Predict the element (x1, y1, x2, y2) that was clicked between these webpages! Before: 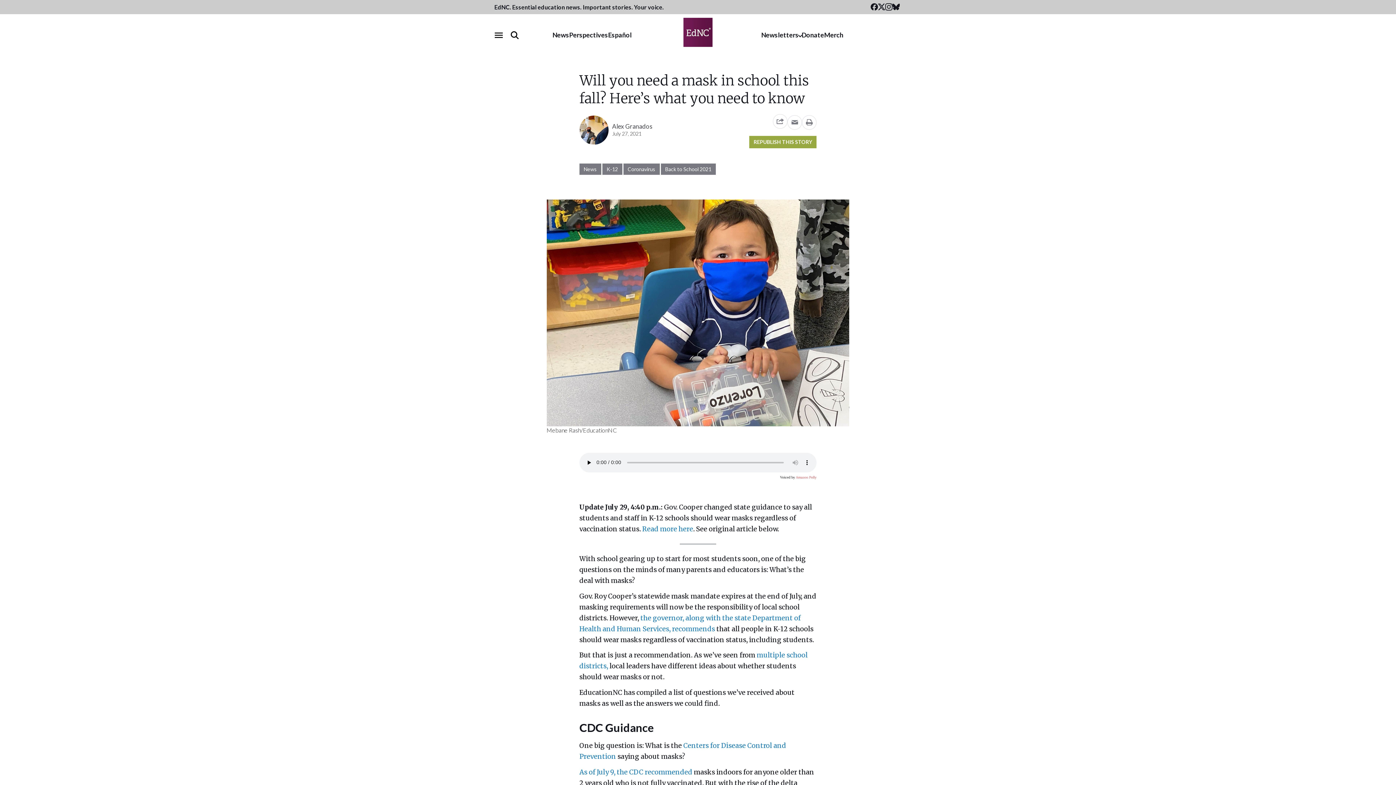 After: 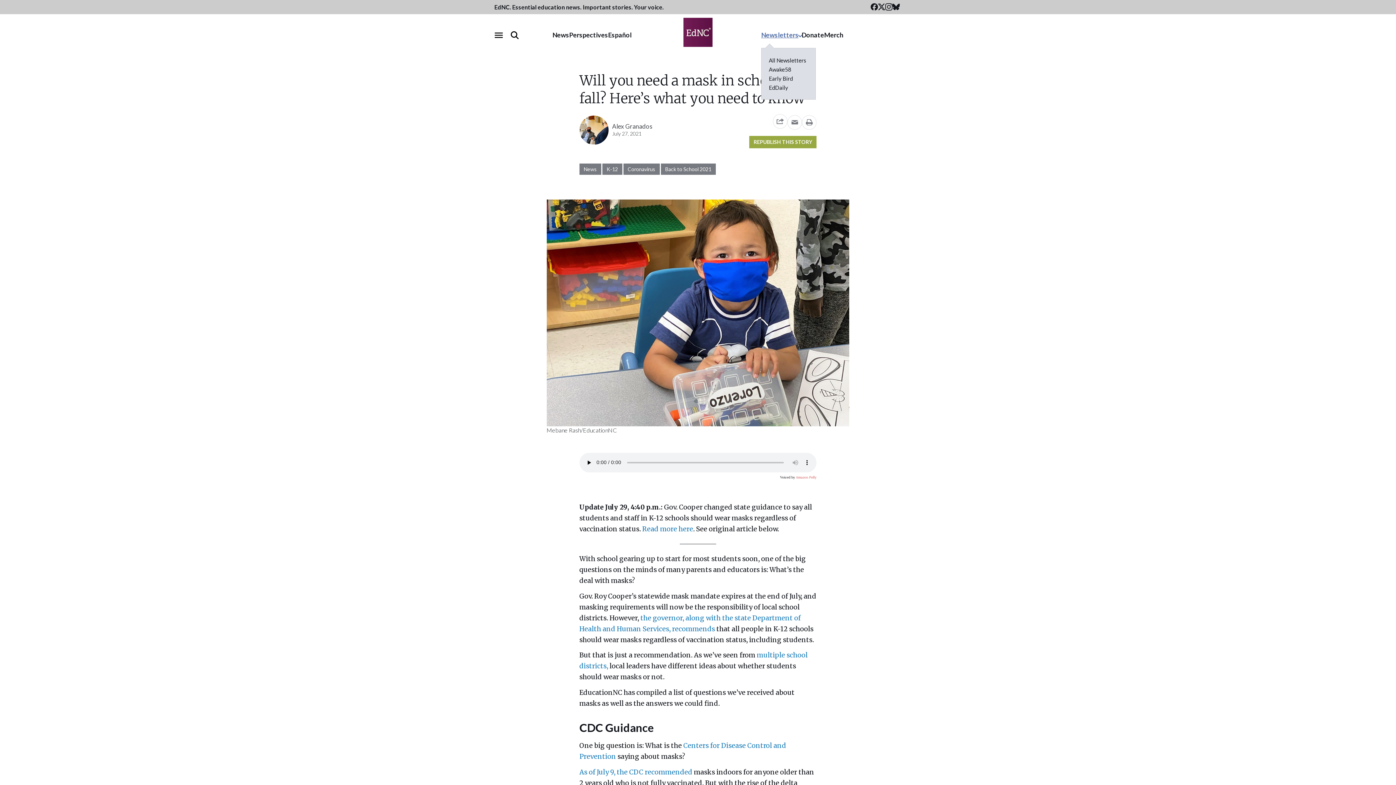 Action: label: Newsletters bbox: (761, 30, 801, 39)